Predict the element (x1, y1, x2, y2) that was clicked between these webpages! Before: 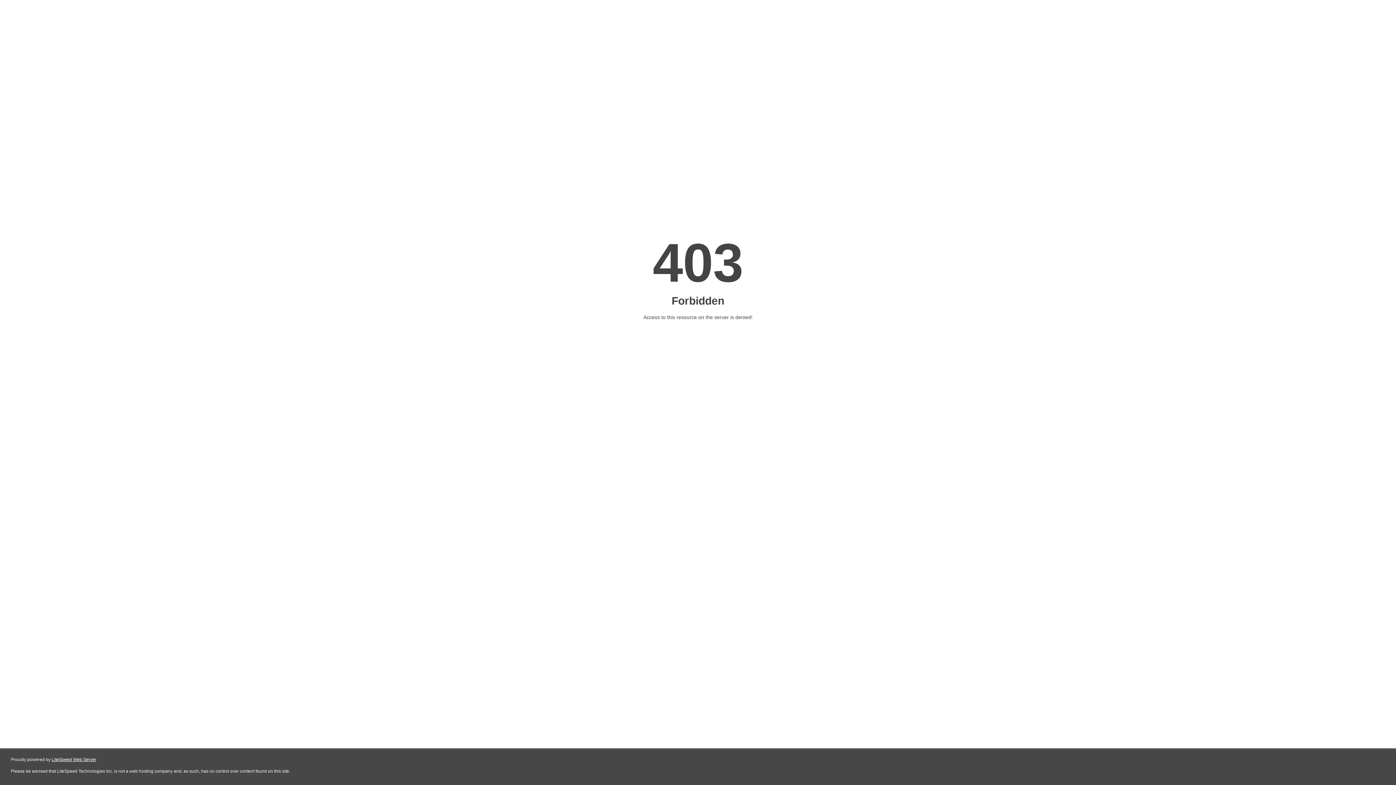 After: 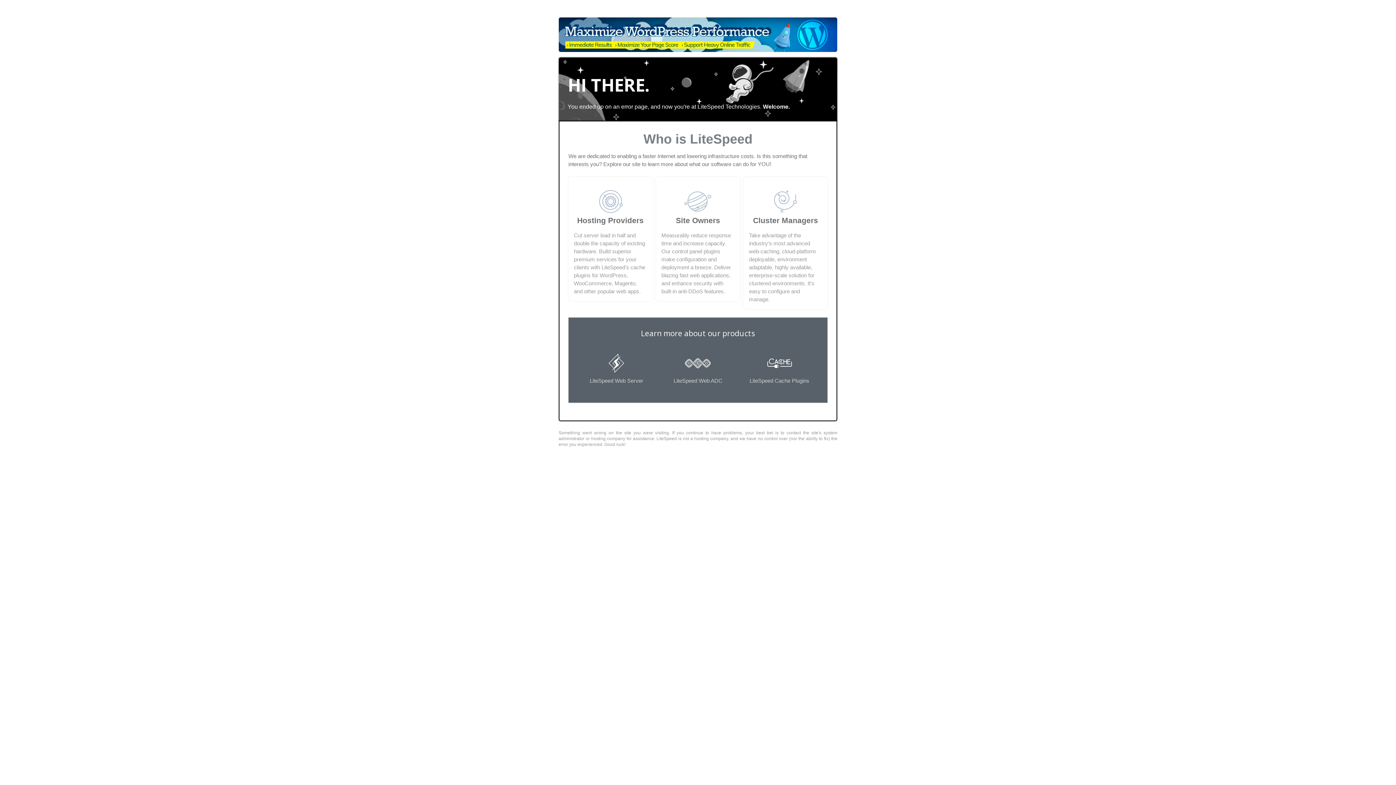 Action: bbox: (51, 757, 96, 762) label: LiteSpeed Web Server